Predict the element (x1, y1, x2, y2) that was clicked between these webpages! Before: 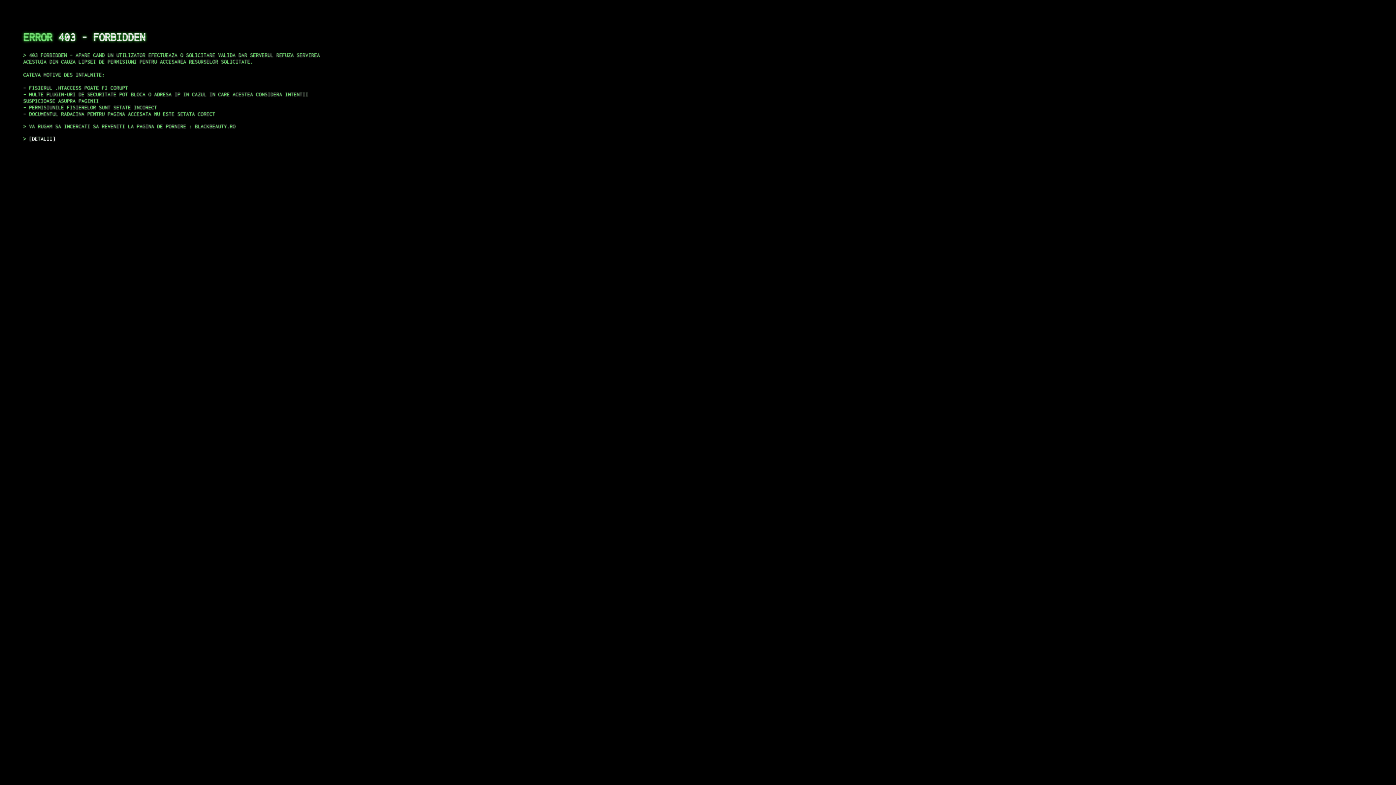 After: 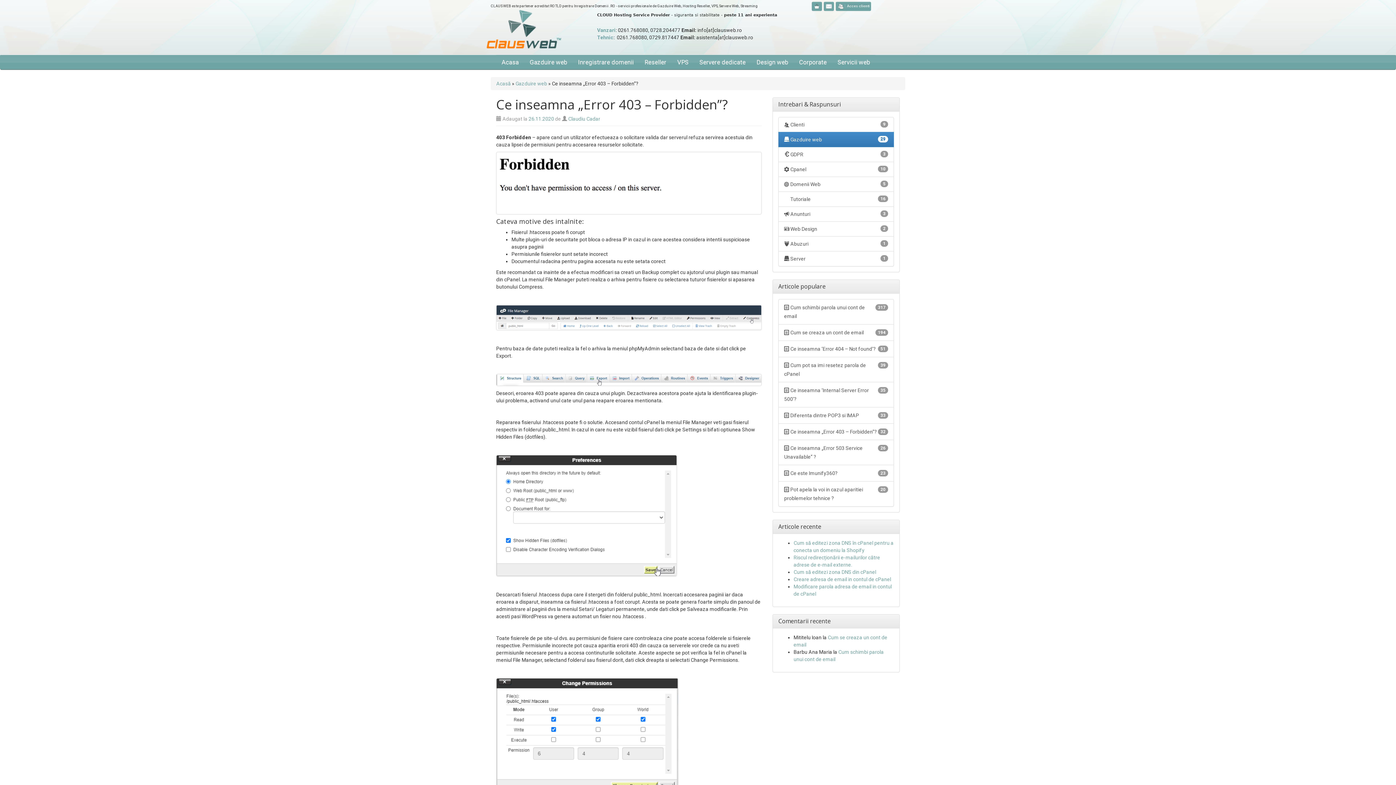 Action: bbox: (29, 135, 55, 141) label: DETALII